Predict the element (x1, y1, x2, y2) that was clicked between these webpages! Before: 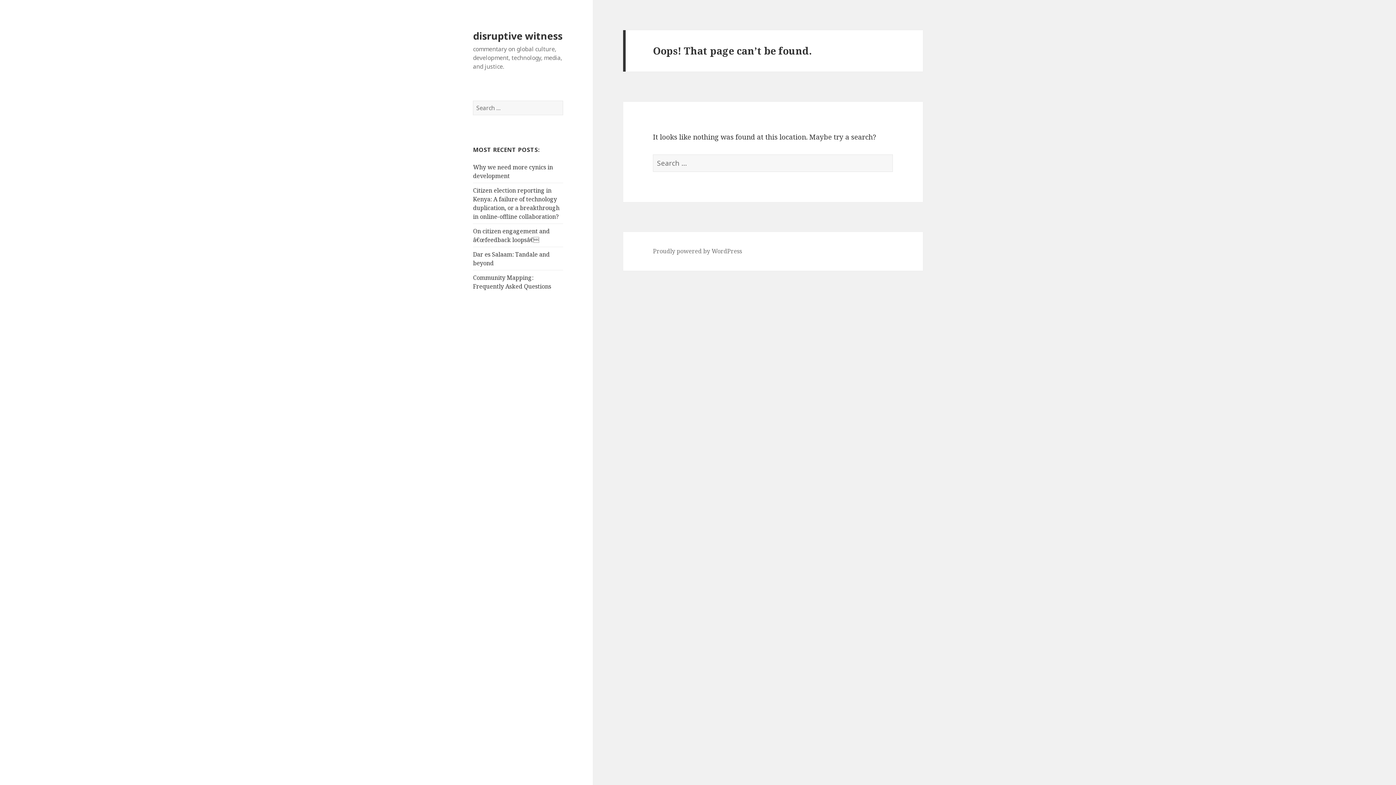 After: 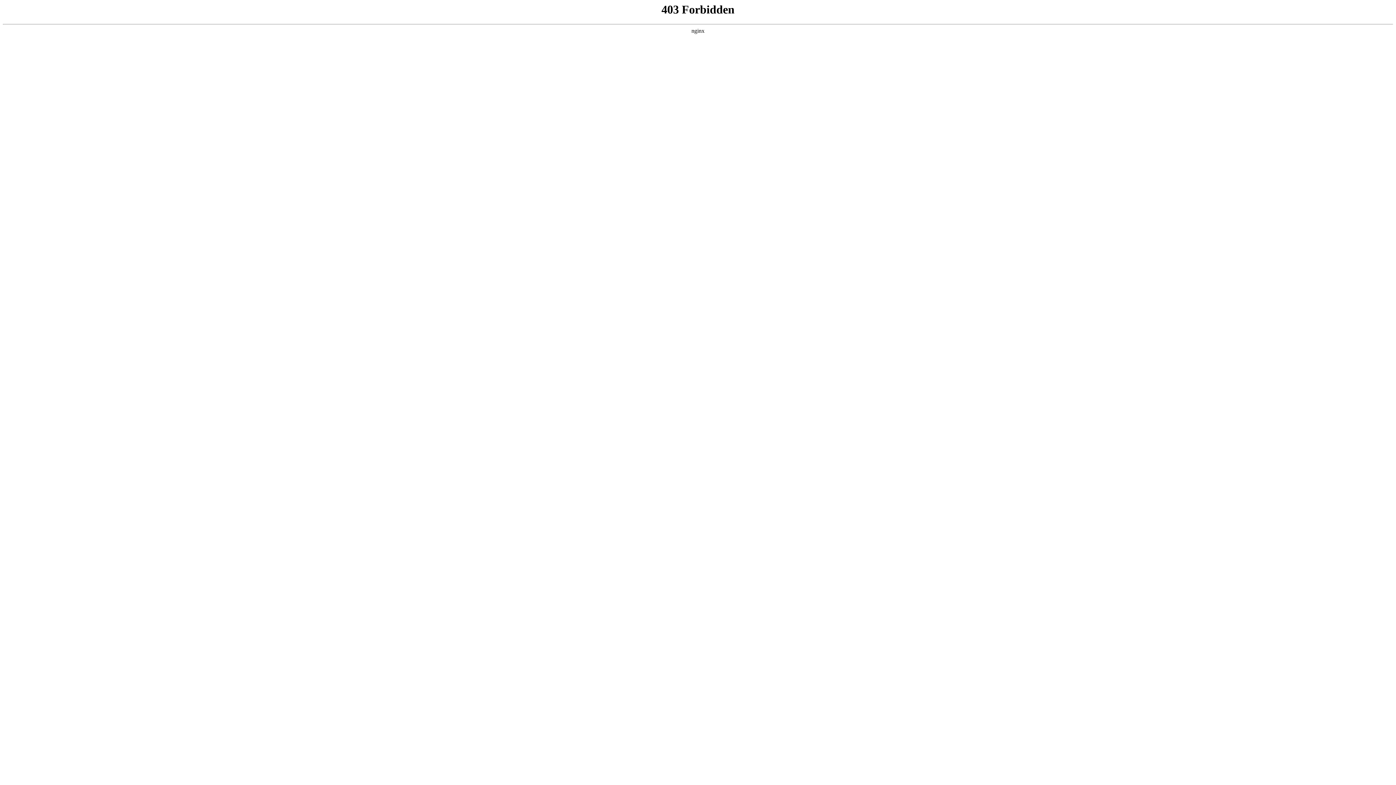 Action: label: Proudly powered by WordPress bbox: (653, 247, 742, 255)